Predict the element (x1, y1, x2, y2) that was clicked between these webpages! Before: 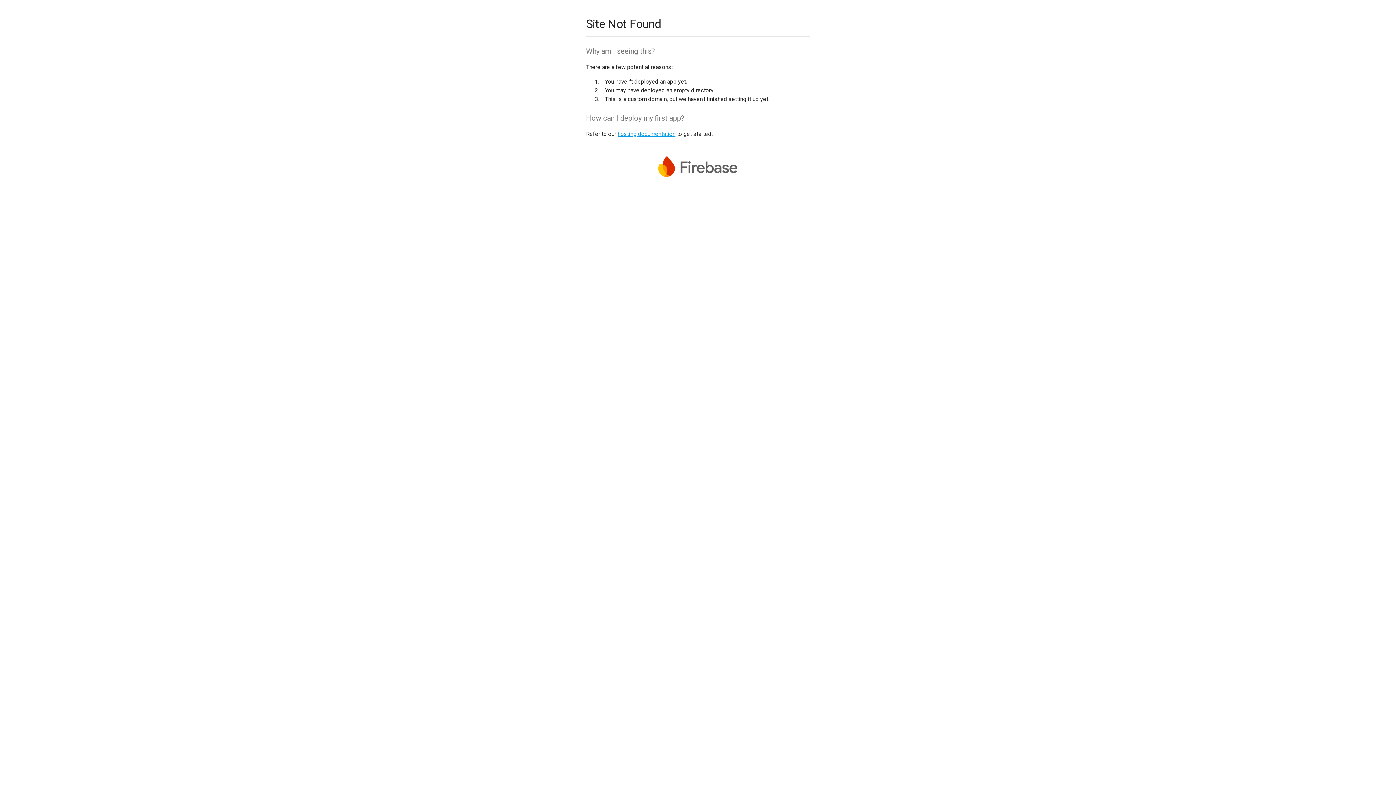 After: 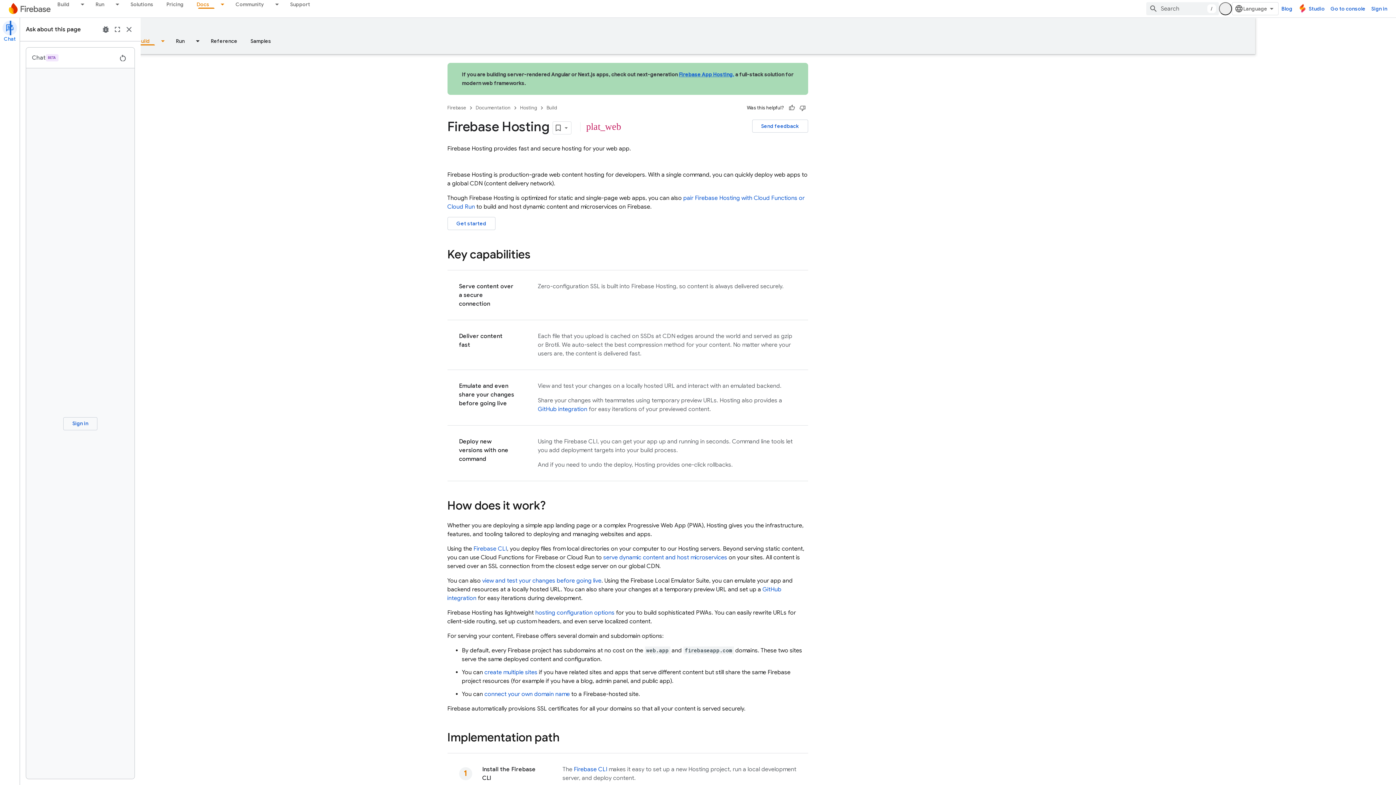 Action: bbox: (617, 130, 675, 137) label: hosting documentation